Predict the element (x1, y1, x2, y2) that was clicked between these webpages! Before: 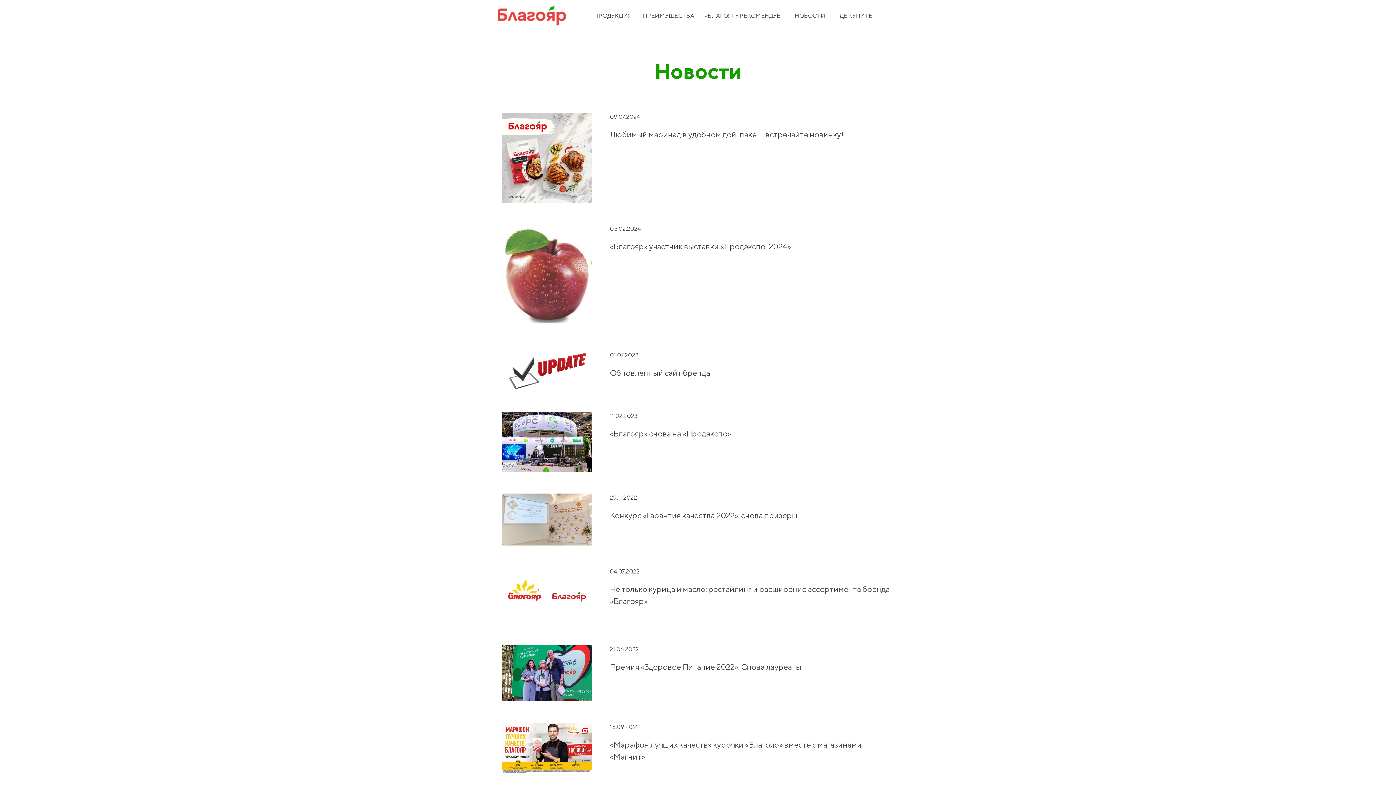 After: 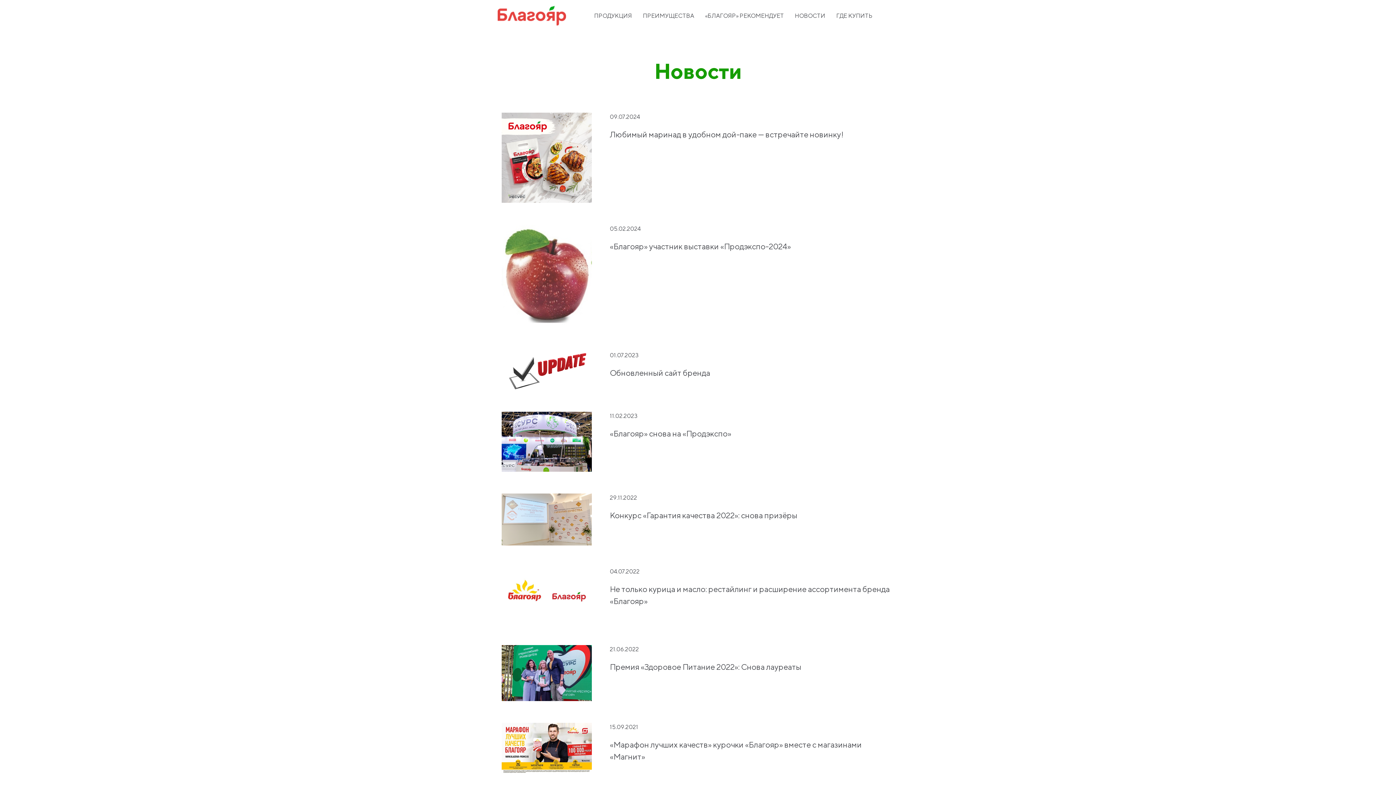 Action: bbox: (795, 12, 825, 19) label: НОВОСТИ